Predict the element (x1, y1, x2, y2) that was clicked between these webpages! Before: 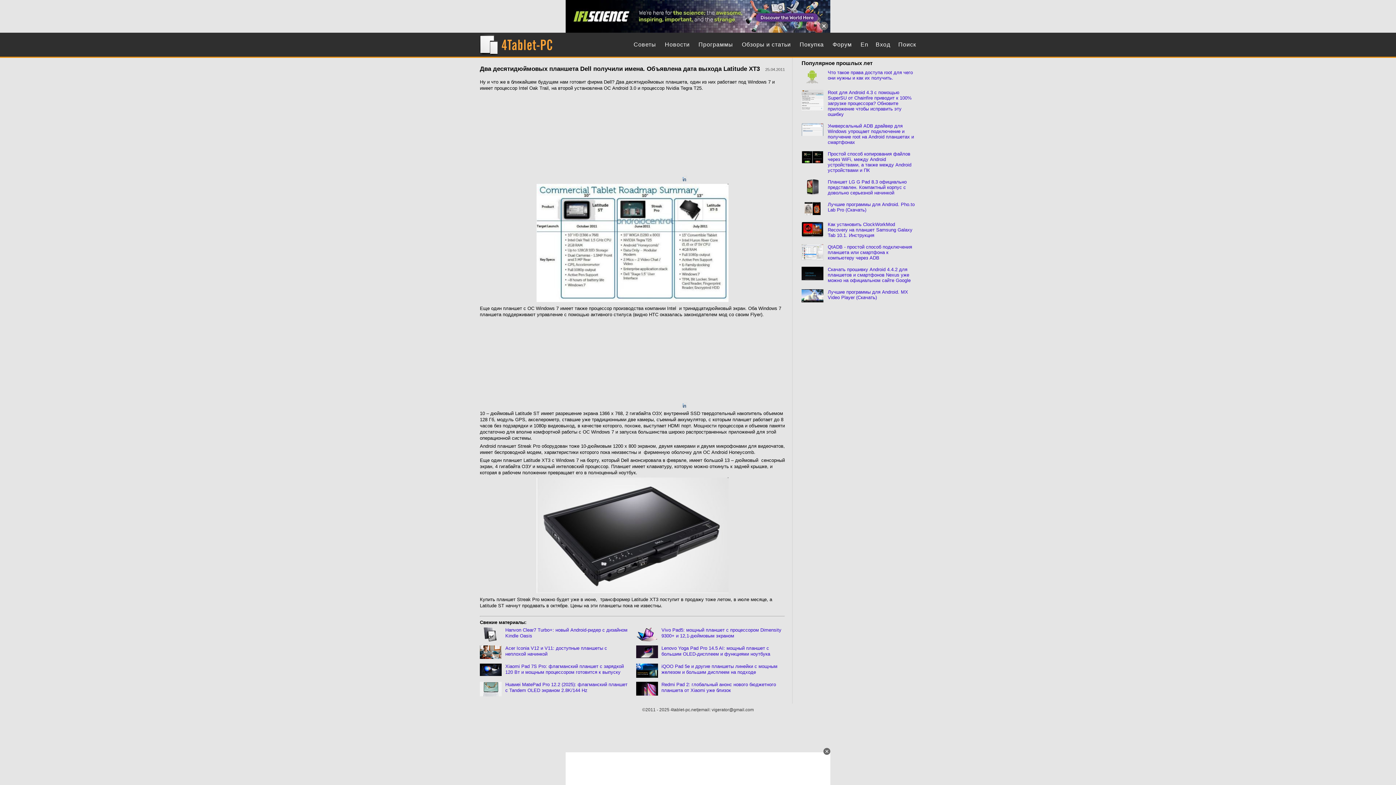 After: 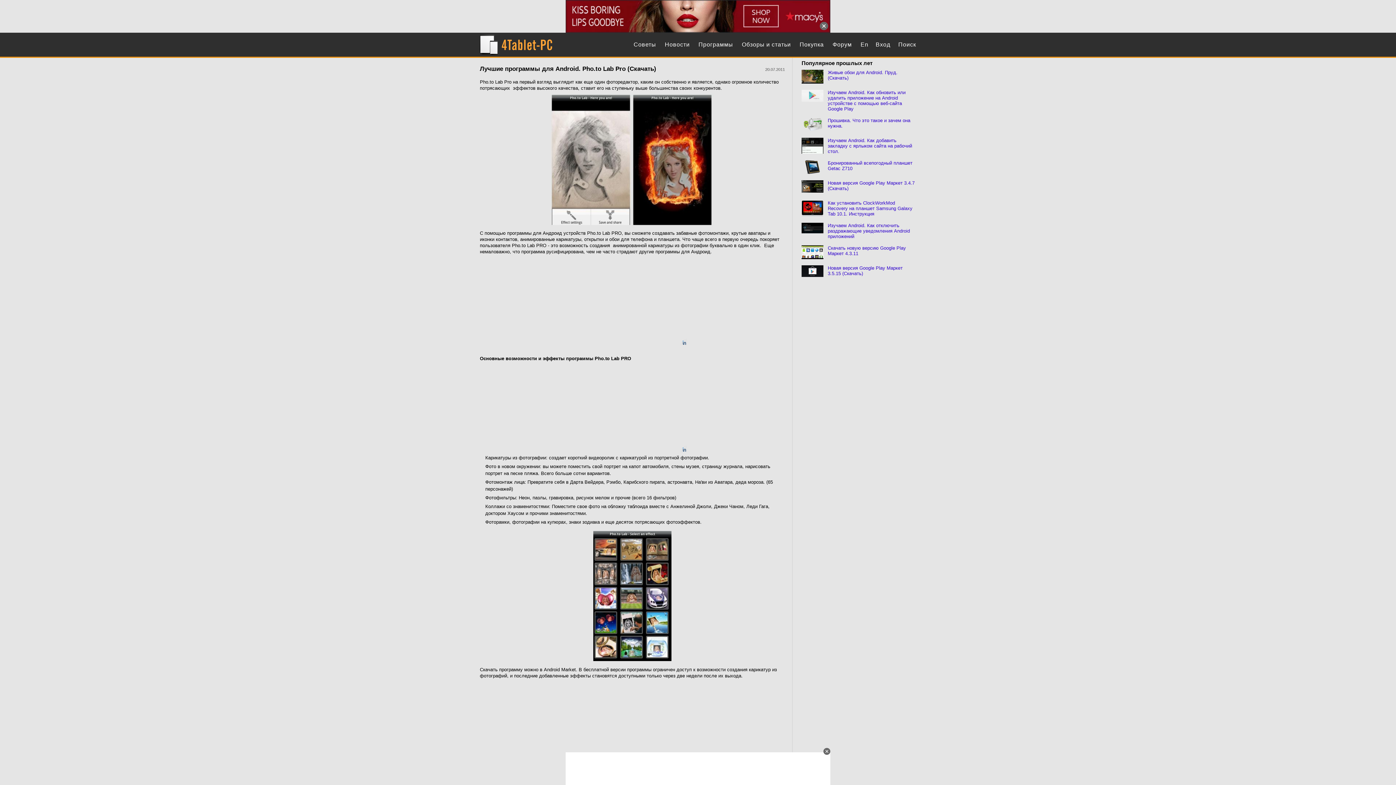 Action: bbox: (801, 201, 823, 215)